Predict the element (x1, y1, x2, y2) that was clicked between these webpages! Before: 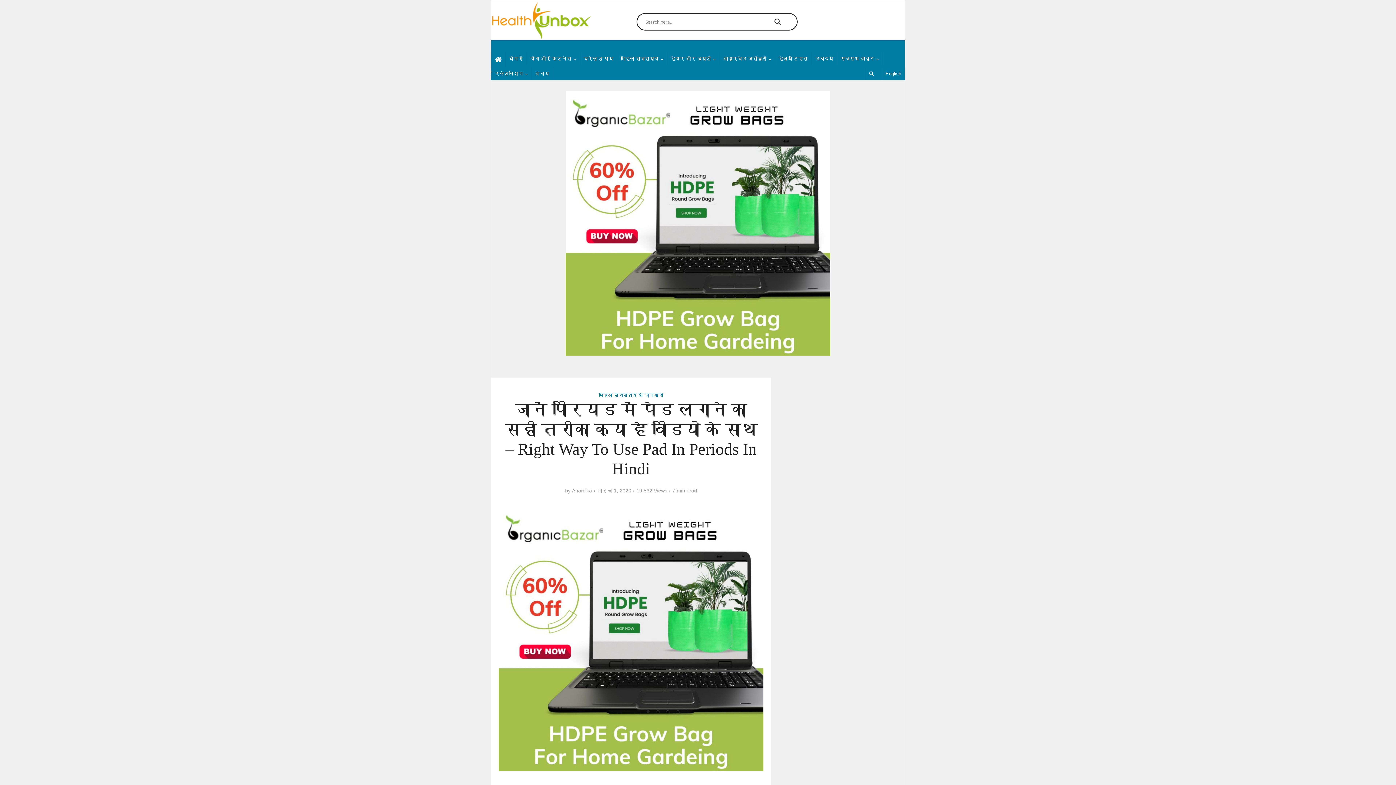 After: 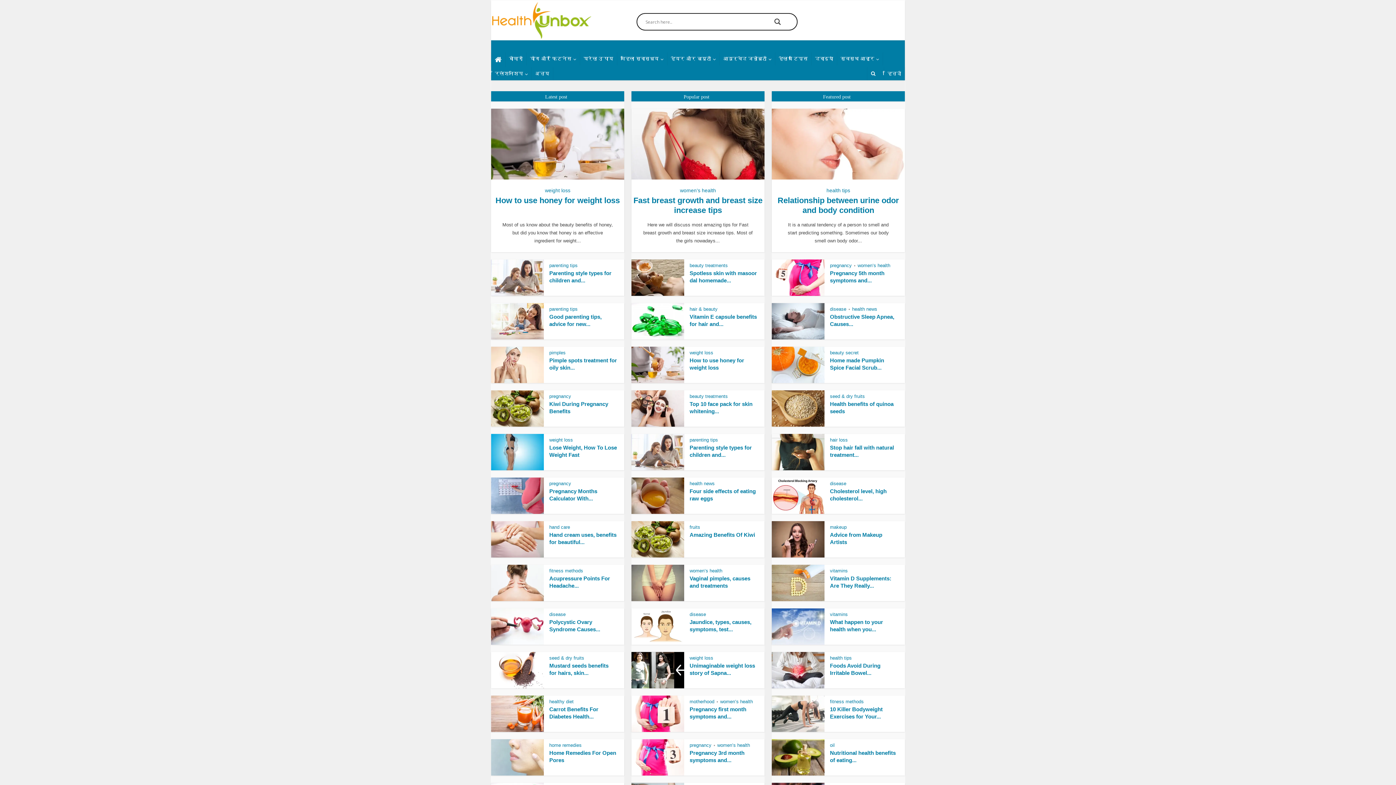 Action: label: English bbox: (882, 67, 905, 80)